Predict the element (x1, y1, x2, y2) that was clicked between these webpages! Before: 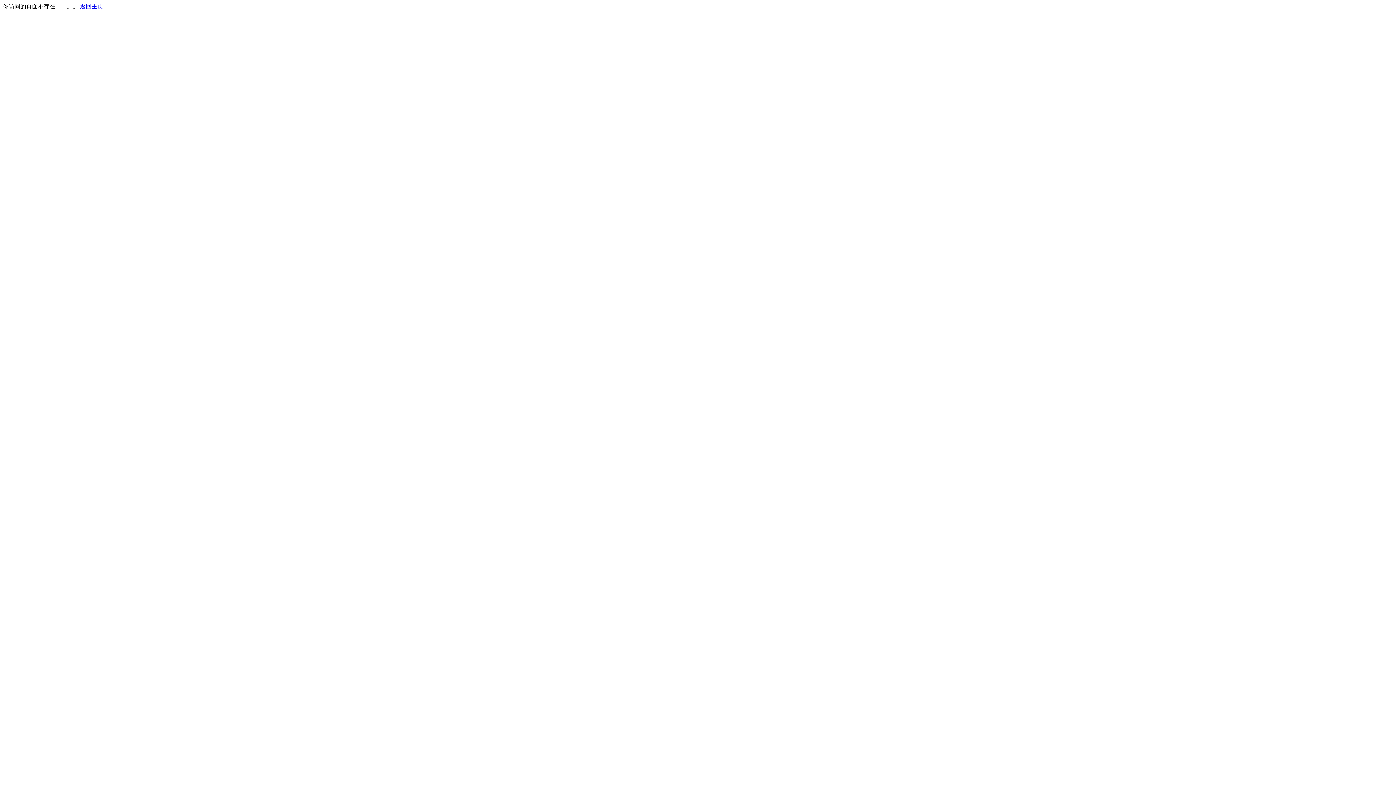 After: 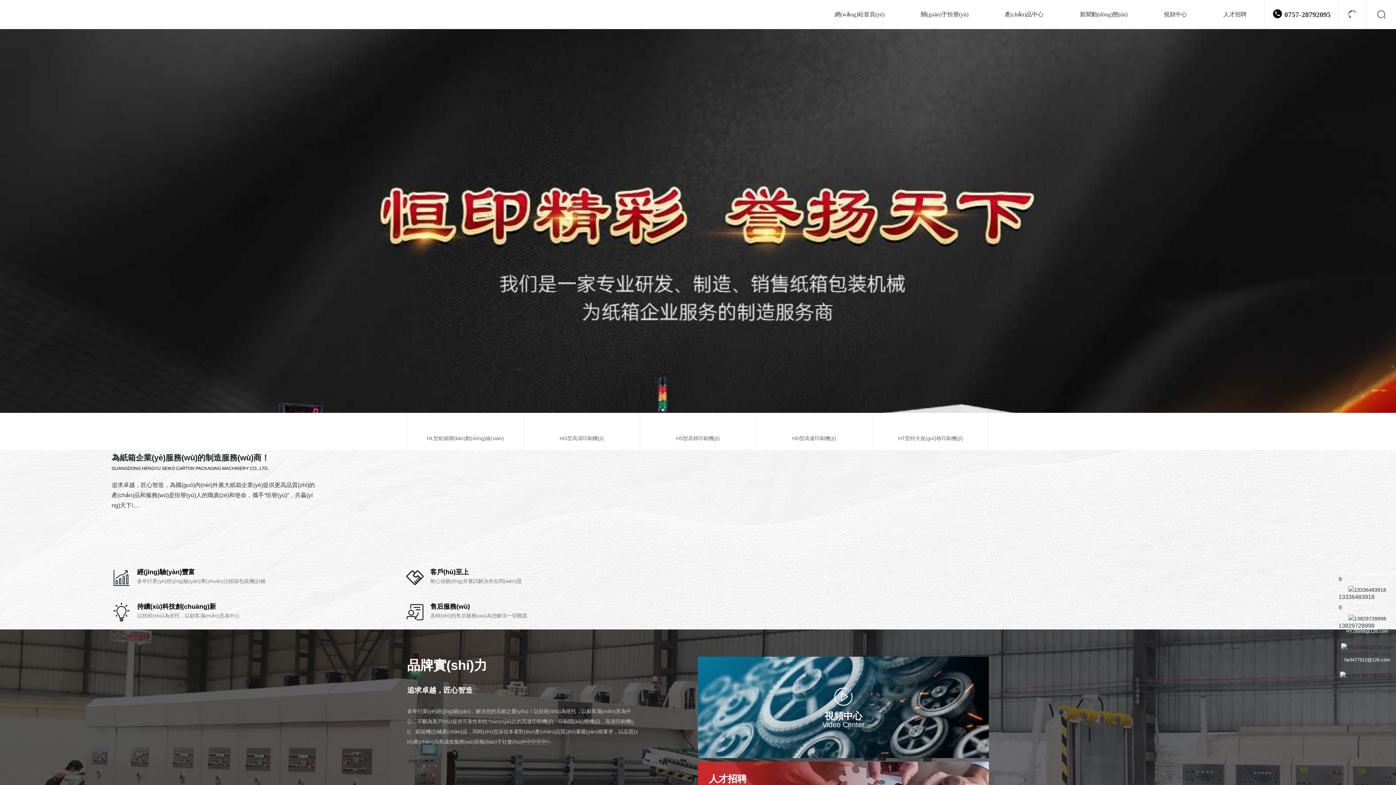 Action: label: 返回主页 bbox: (80, 3, 103, 9)